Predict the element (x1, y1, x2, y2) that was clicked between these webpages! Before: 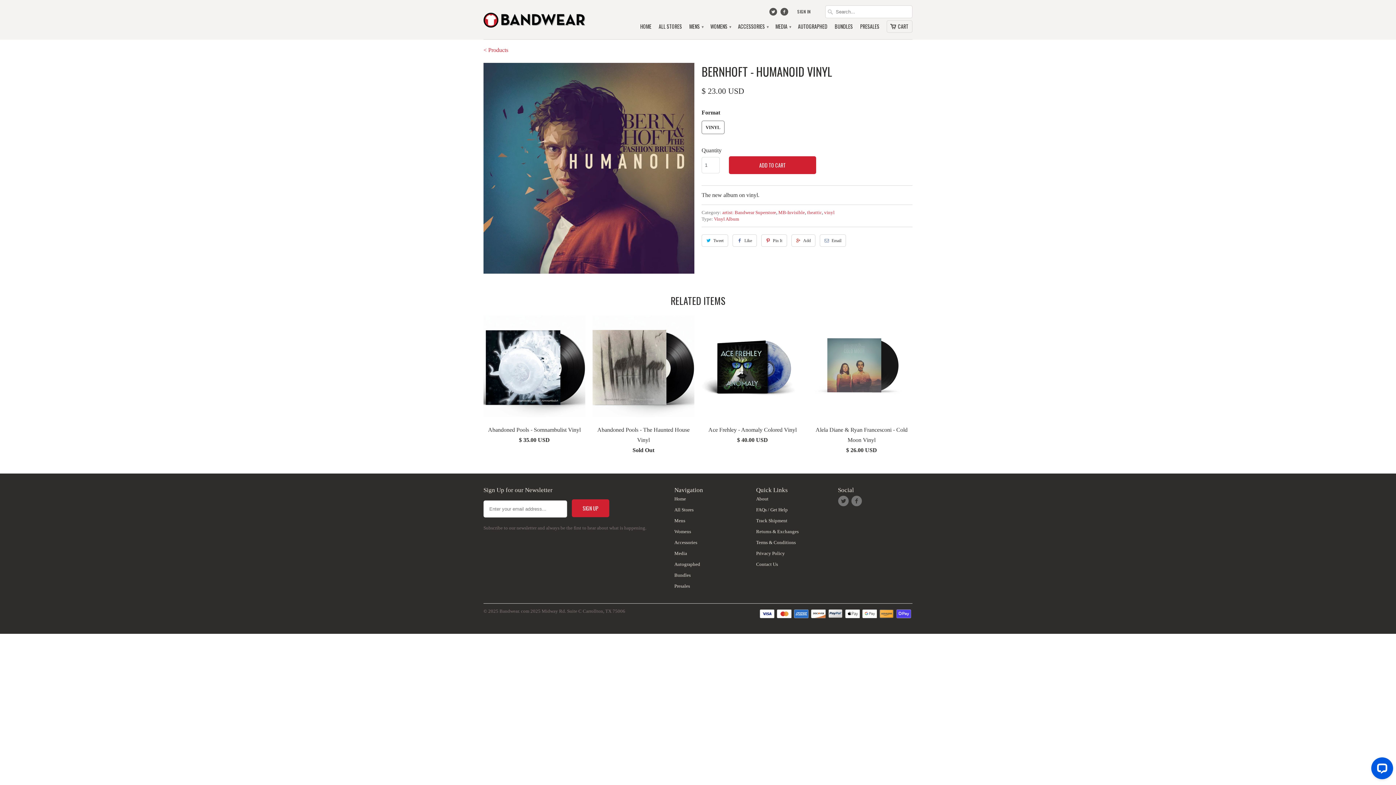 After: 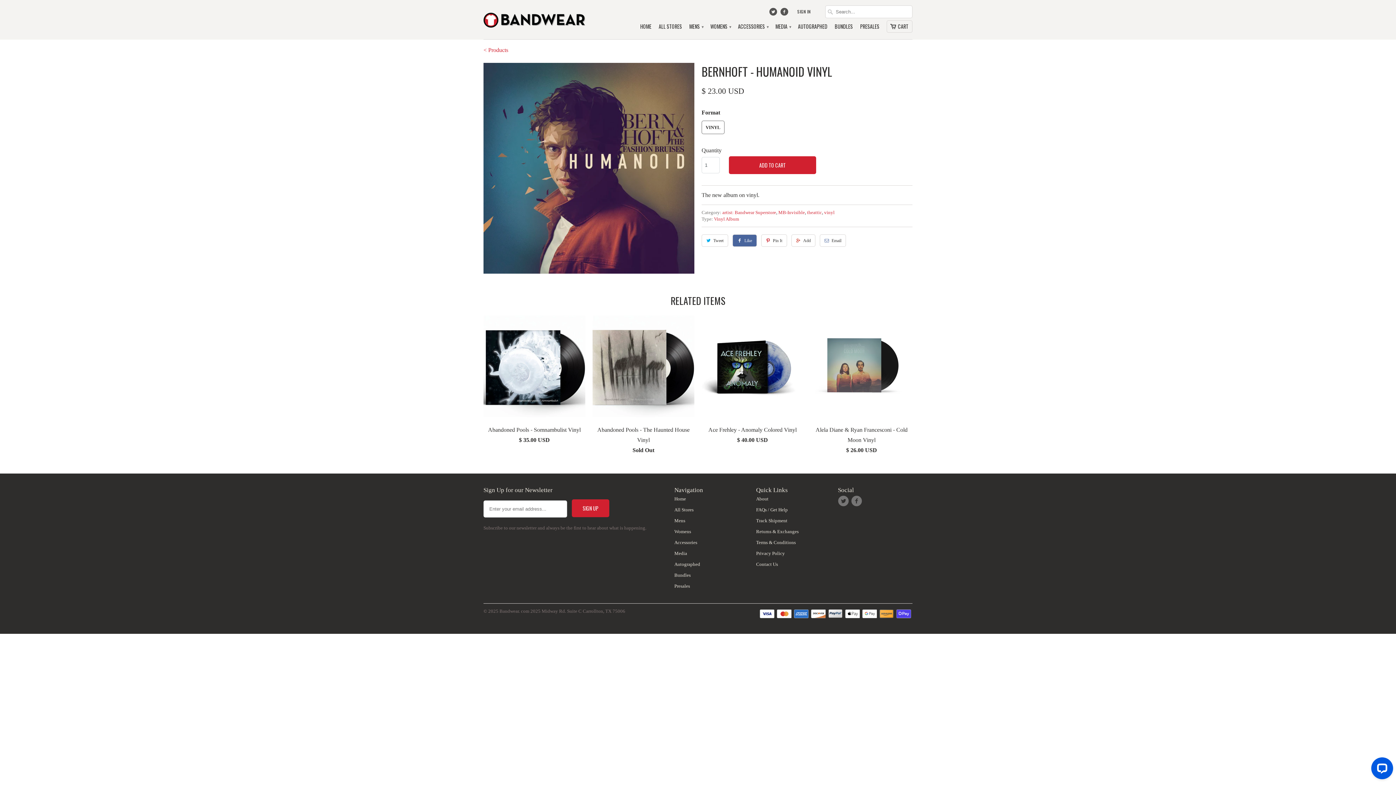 Action: bbox: (732, 234, 756, 246) label: Like